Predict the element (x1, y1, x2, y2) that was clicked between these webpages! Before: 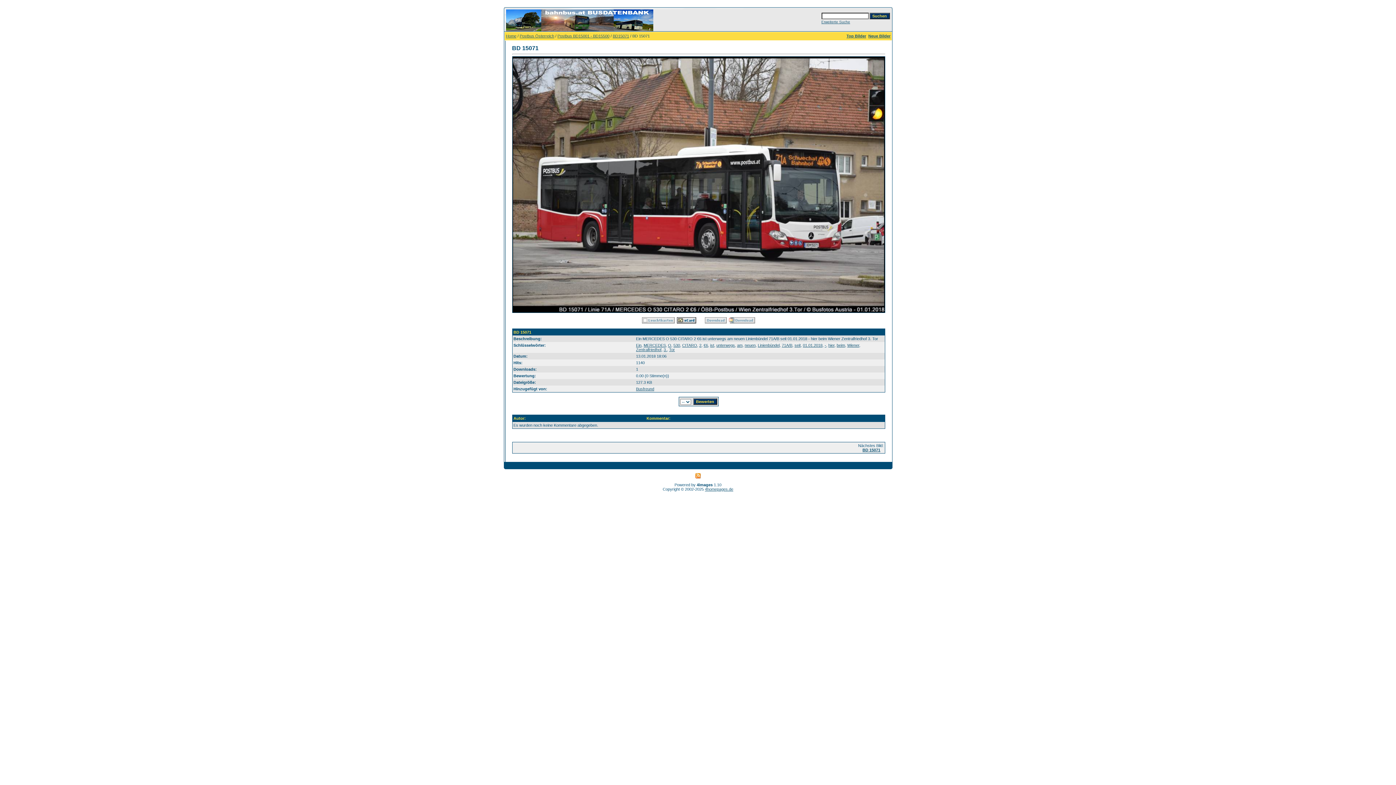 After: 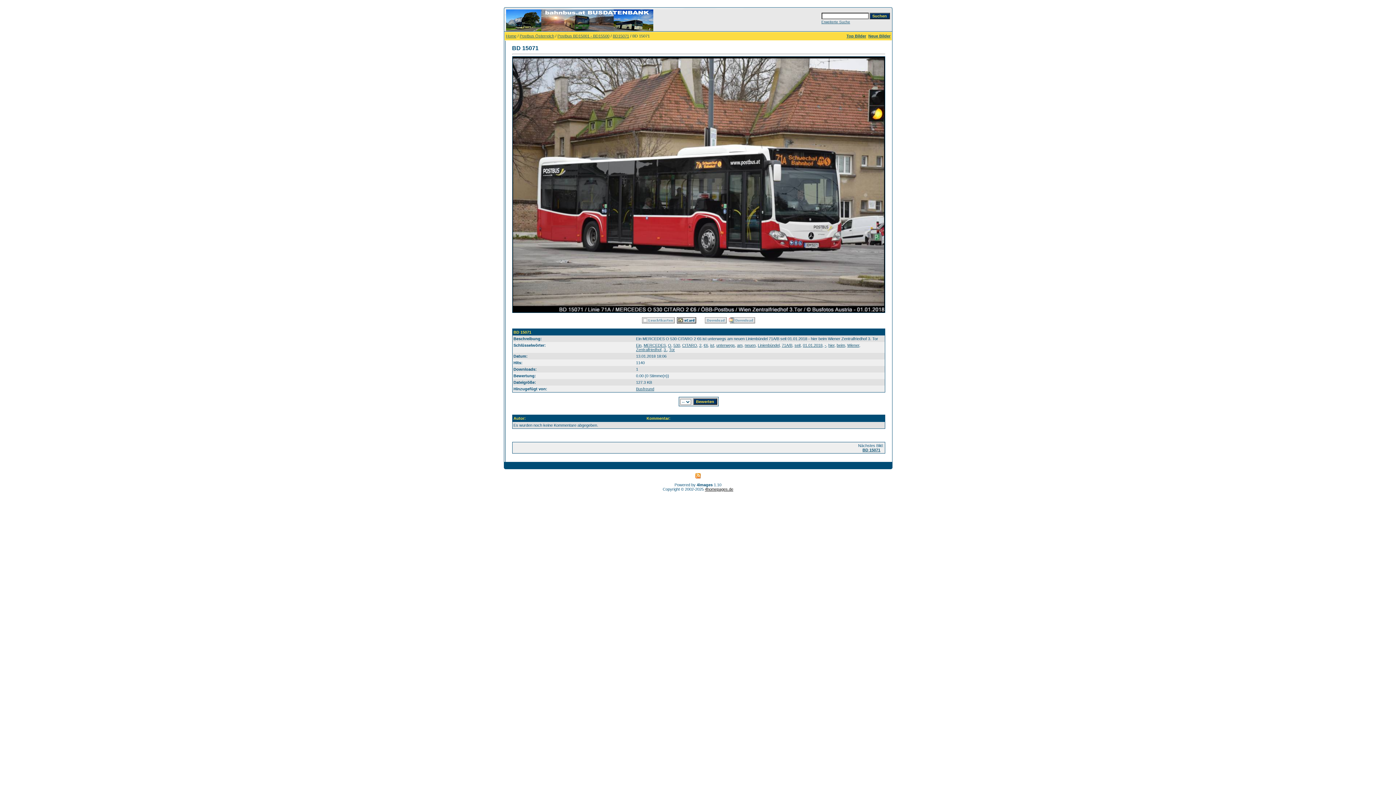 Action: label: 4homepages.de bbox: (705, 487, 733, 491)